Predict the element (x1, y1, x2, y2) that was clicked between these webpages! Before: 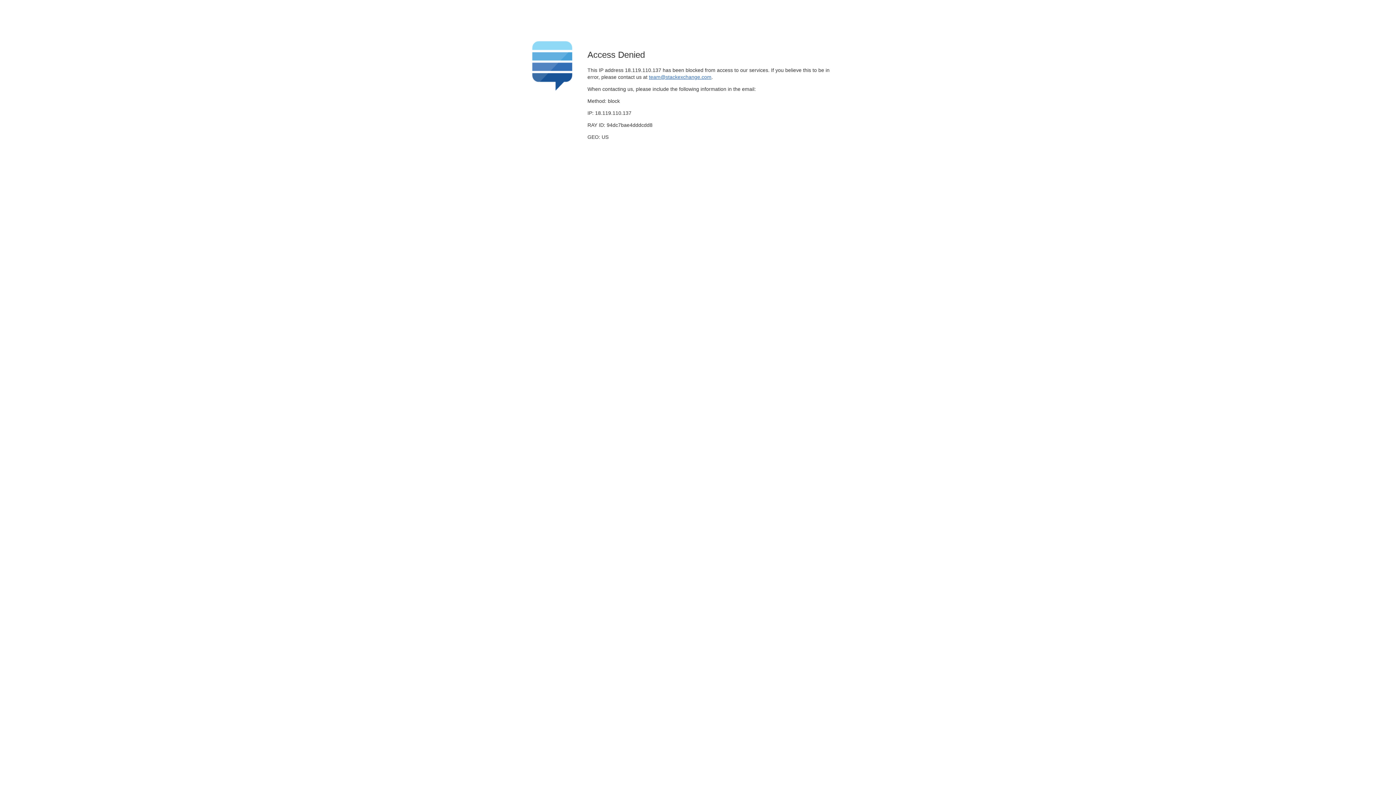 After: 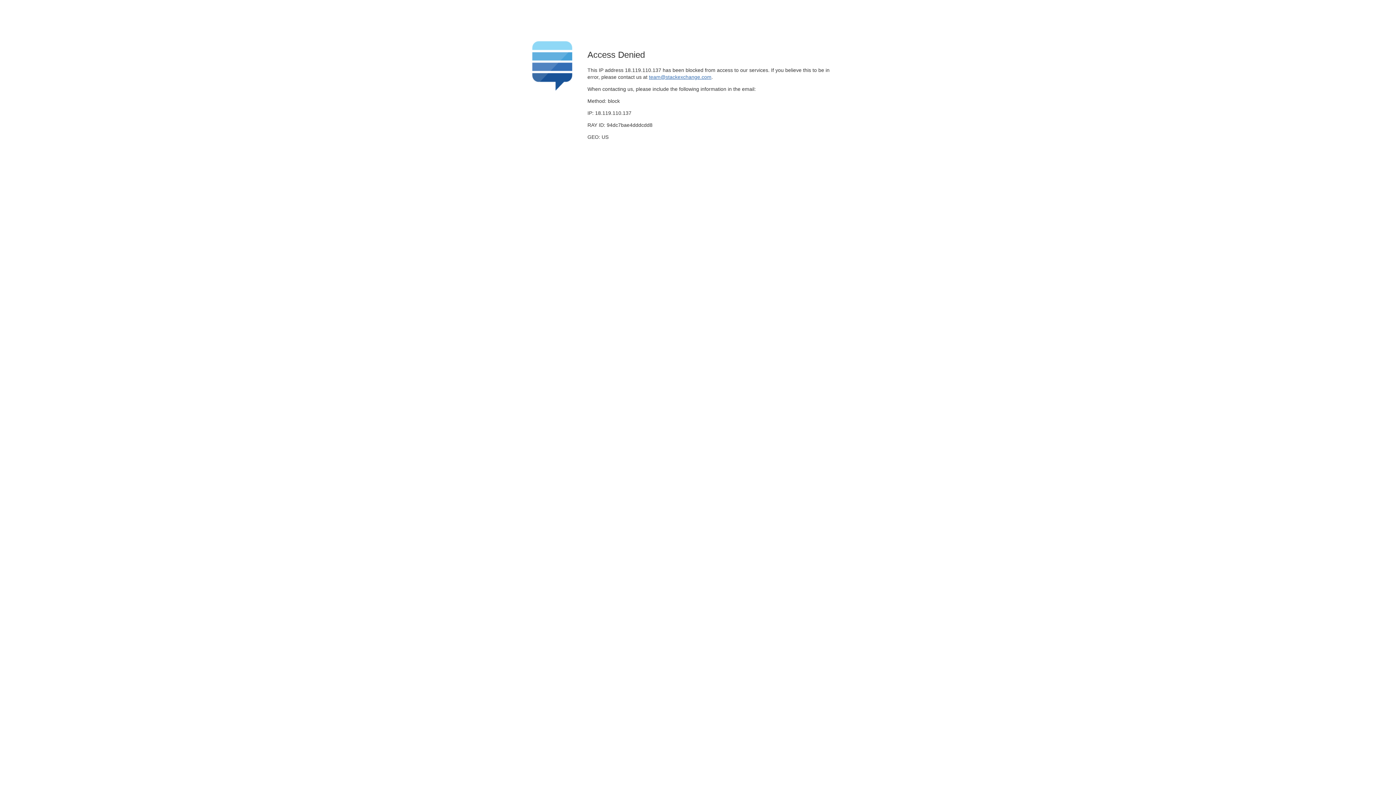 Action: label: team@stackexchange.com bbox: (649, 74, 711, 79)